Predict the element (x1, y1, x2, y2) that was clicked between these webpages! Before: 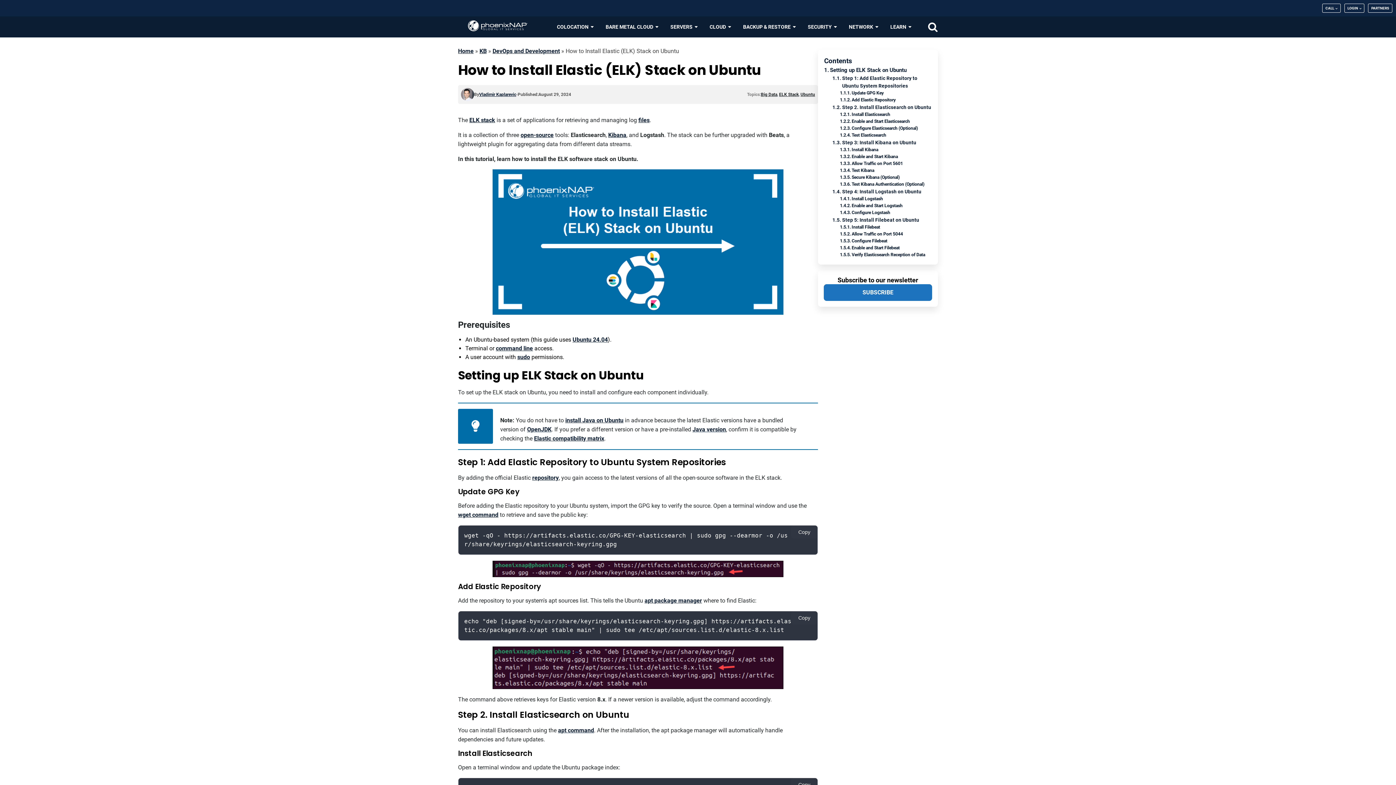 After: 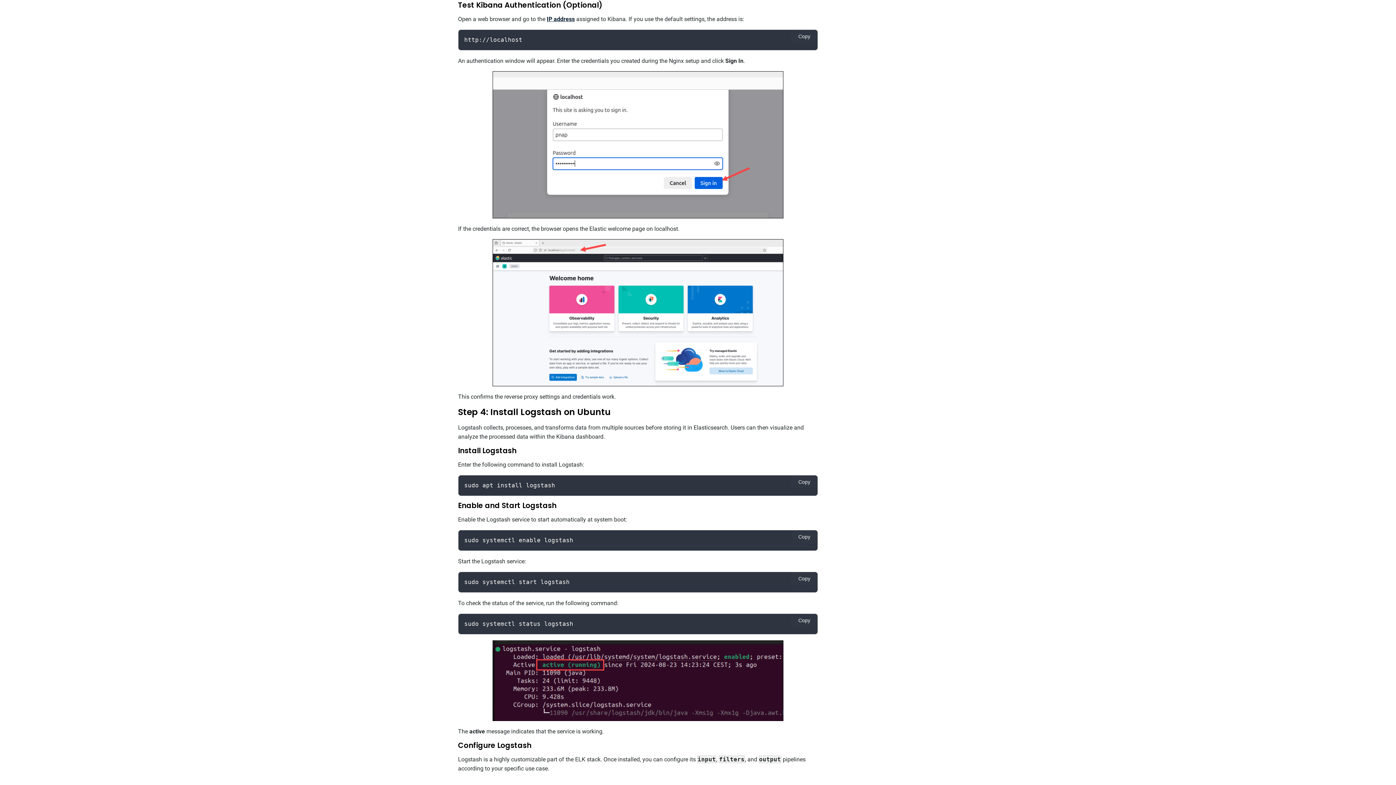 Action: bbox: (840, 181, 924, 188) label: Test Kibana Authentication (Optional)